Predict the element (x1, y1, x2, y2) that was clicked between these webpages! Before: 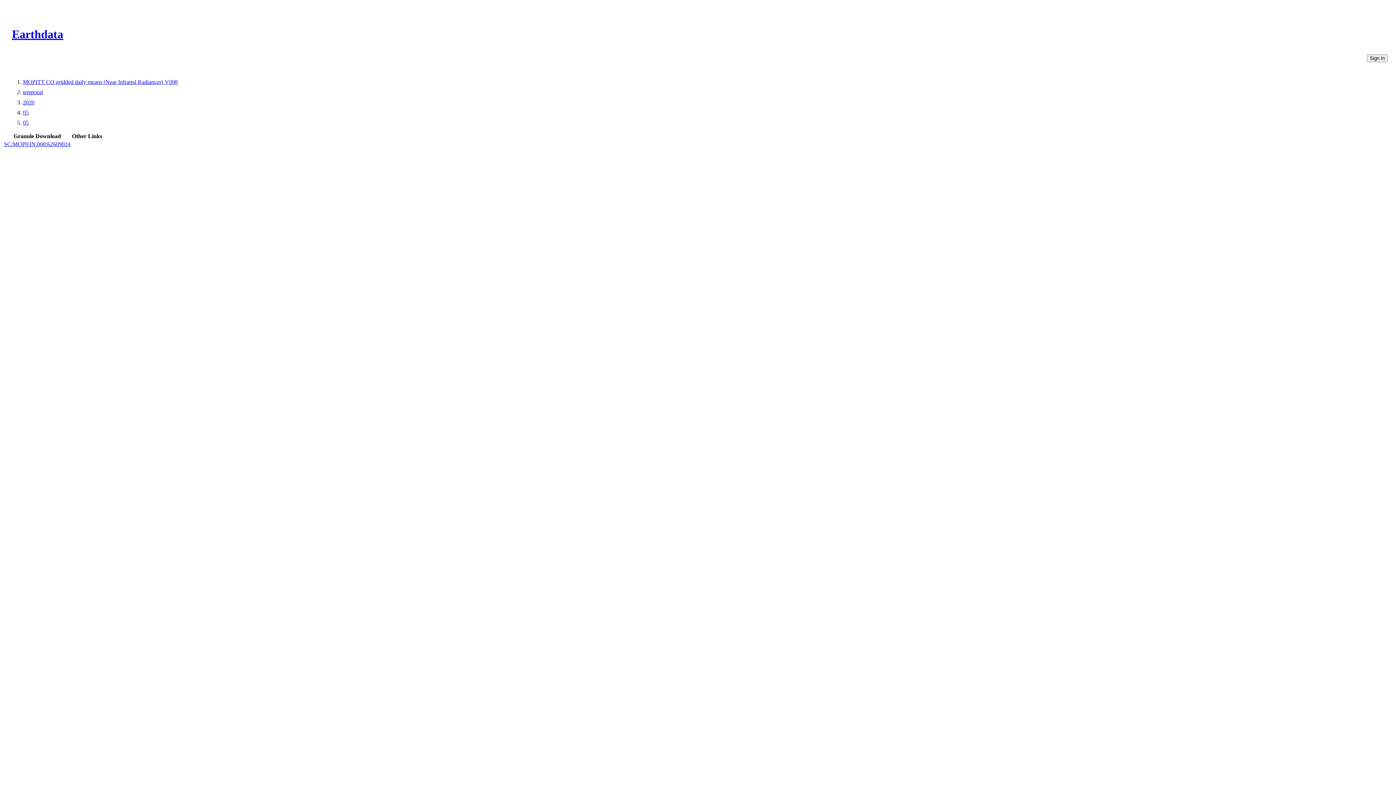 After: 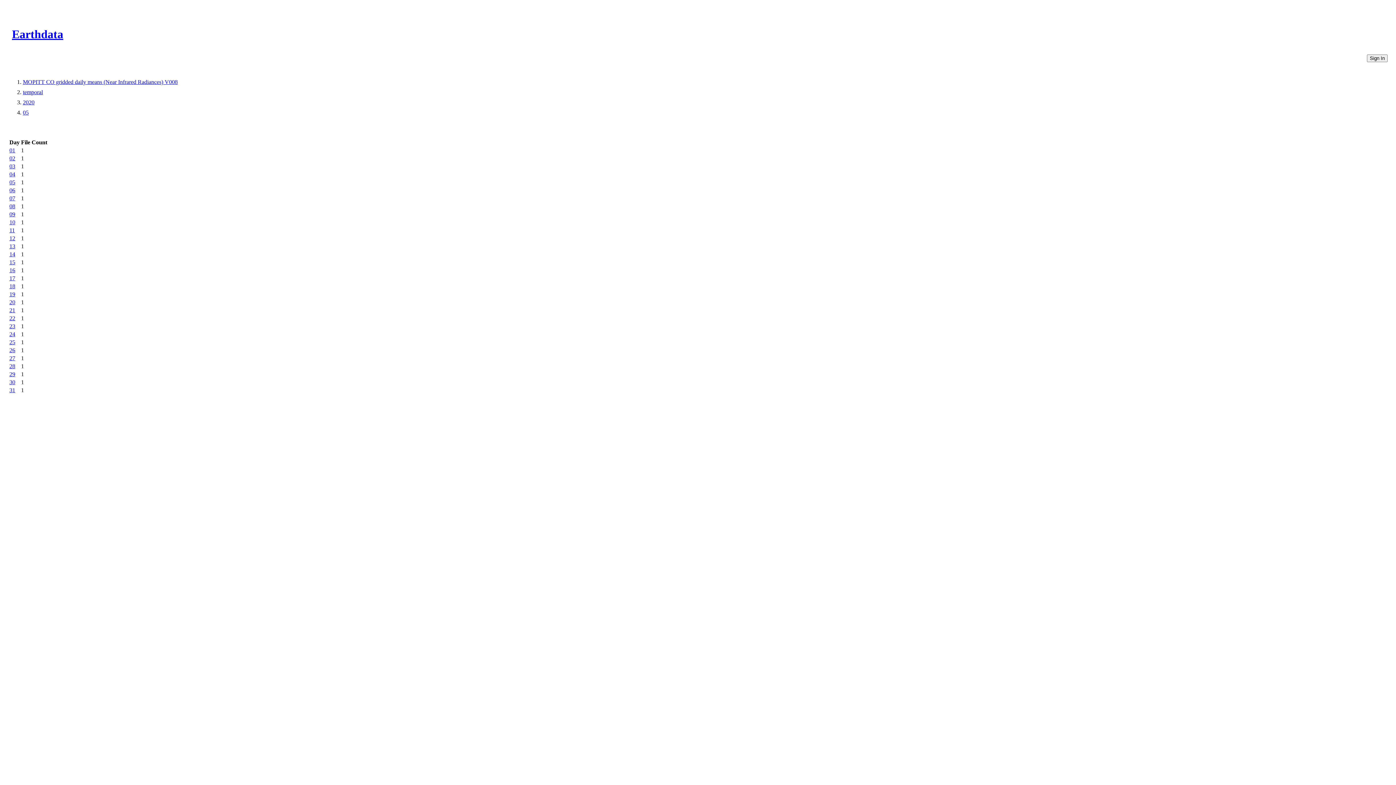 Action: bbox: (22, 109, 28, 115) label: 05